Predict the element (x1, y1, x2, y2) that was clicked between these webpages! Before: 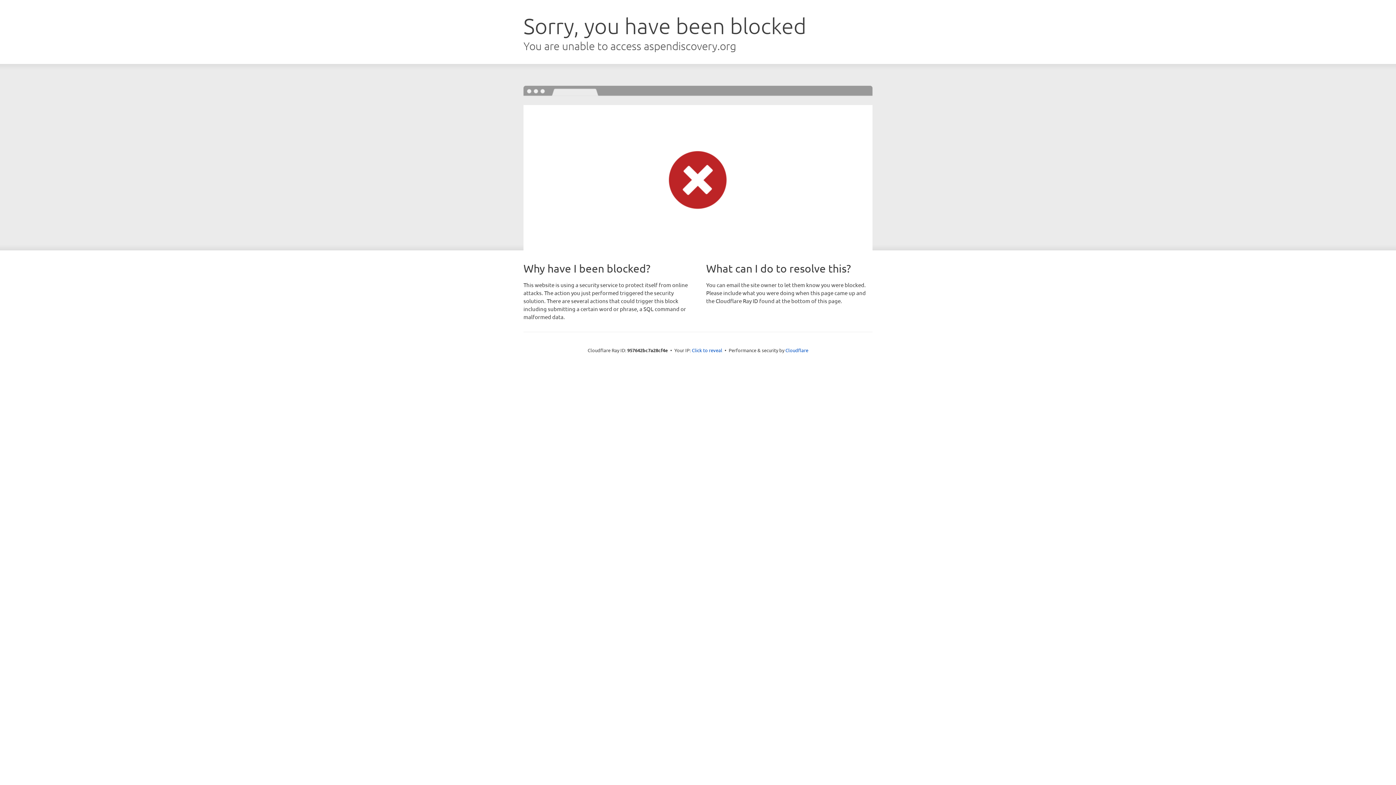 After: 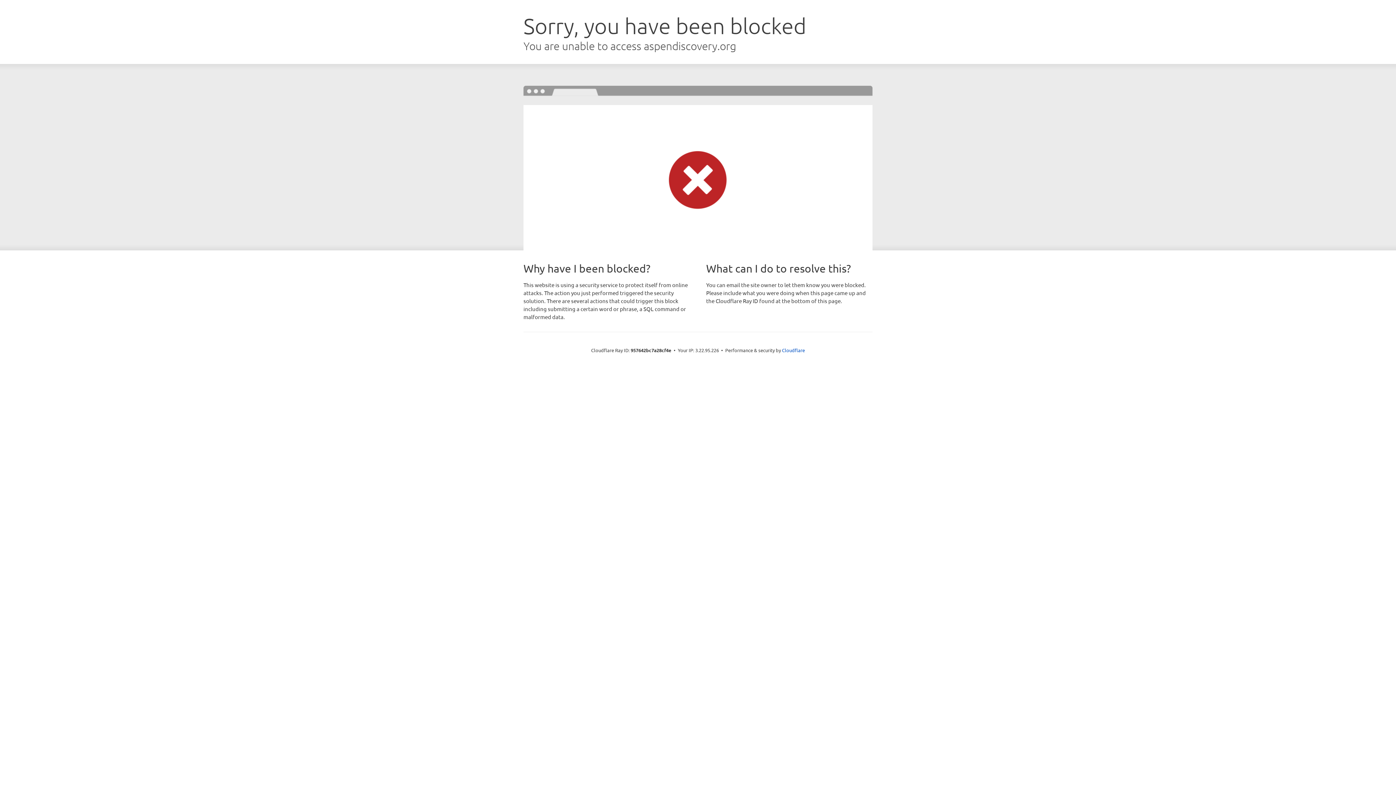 Action: label: Click to reveal bbox: (692, 346, 722, 353)